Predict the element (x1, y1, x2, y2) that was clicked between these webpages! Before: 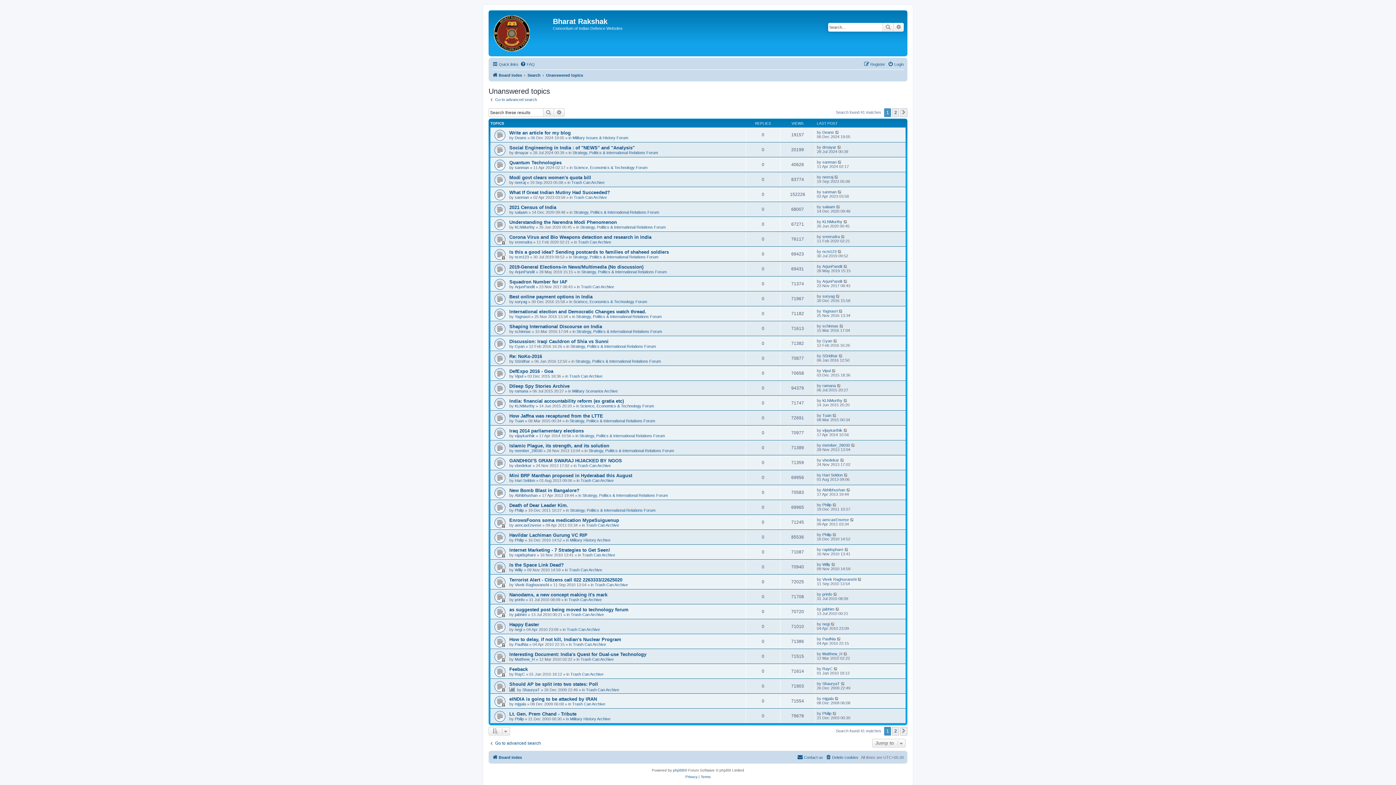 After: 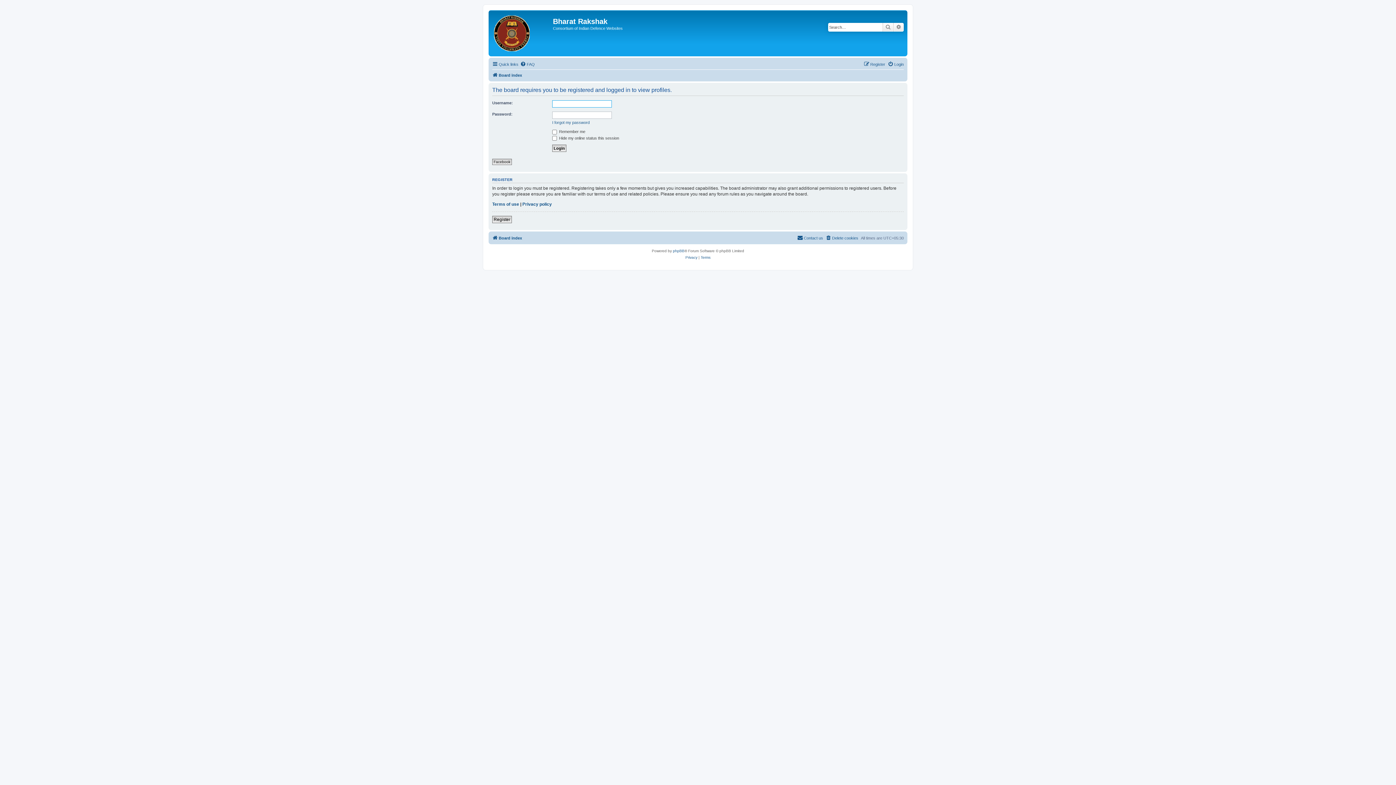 Action: label: RayC bbox: (822, 666, 832, 671)